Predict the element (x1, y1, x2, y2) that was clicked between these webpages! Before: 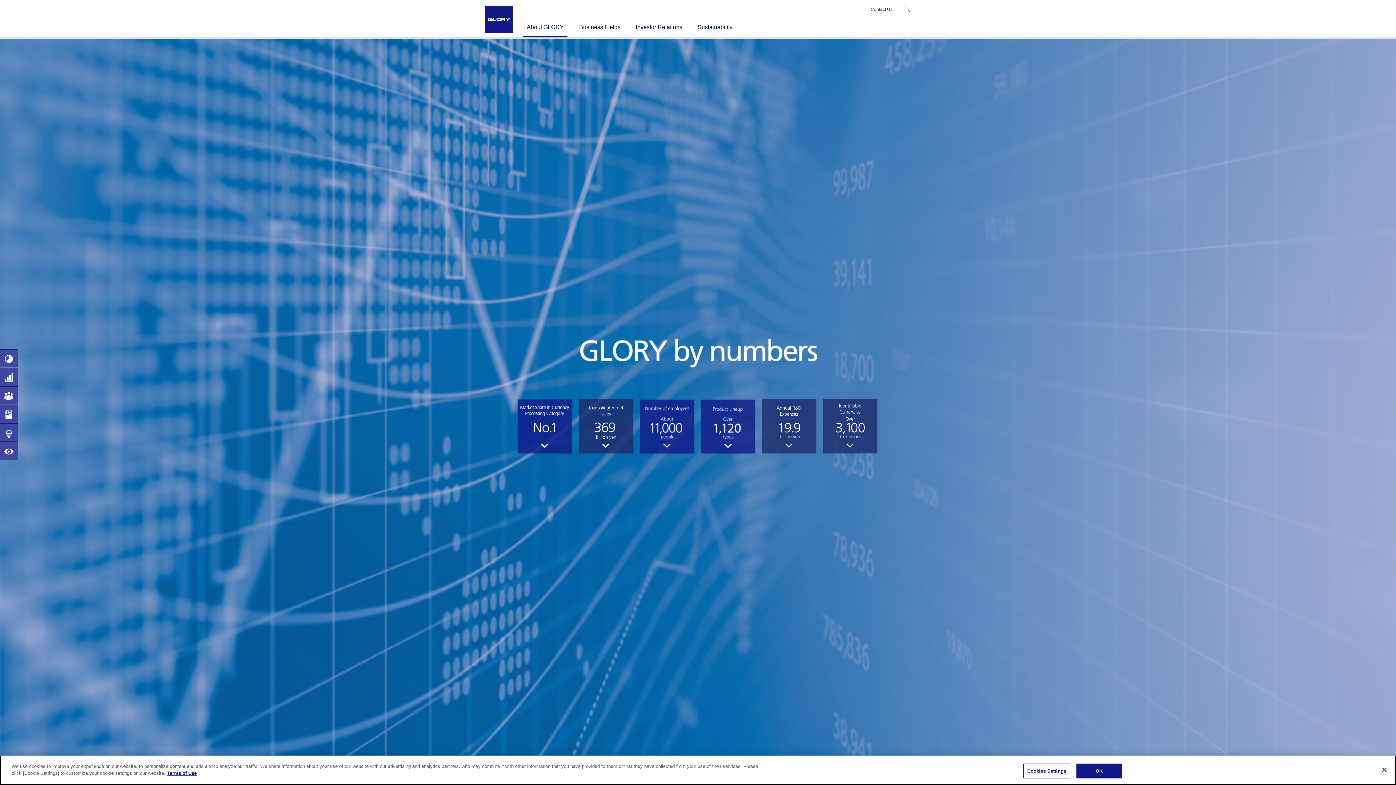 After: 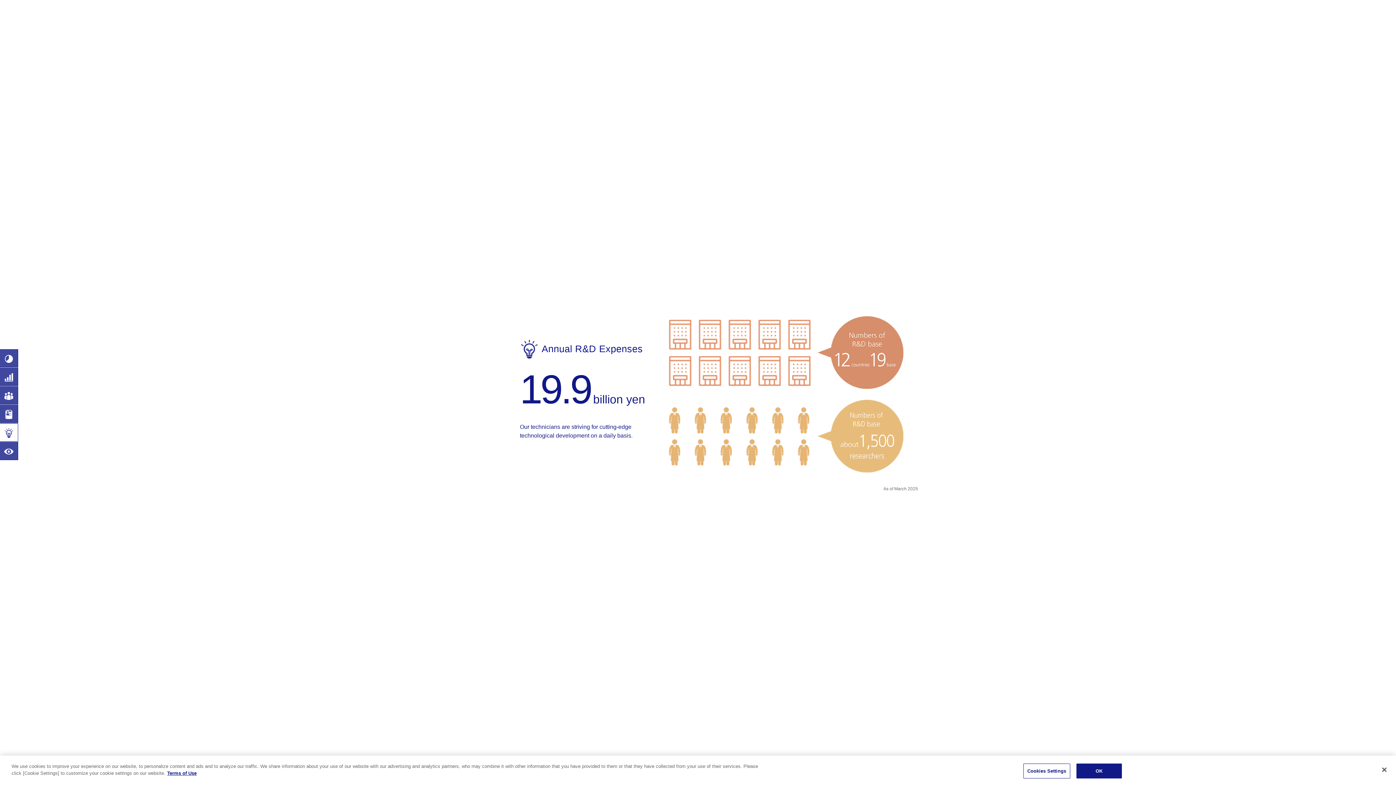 Action: bbox: (760, 398, 818, 456)